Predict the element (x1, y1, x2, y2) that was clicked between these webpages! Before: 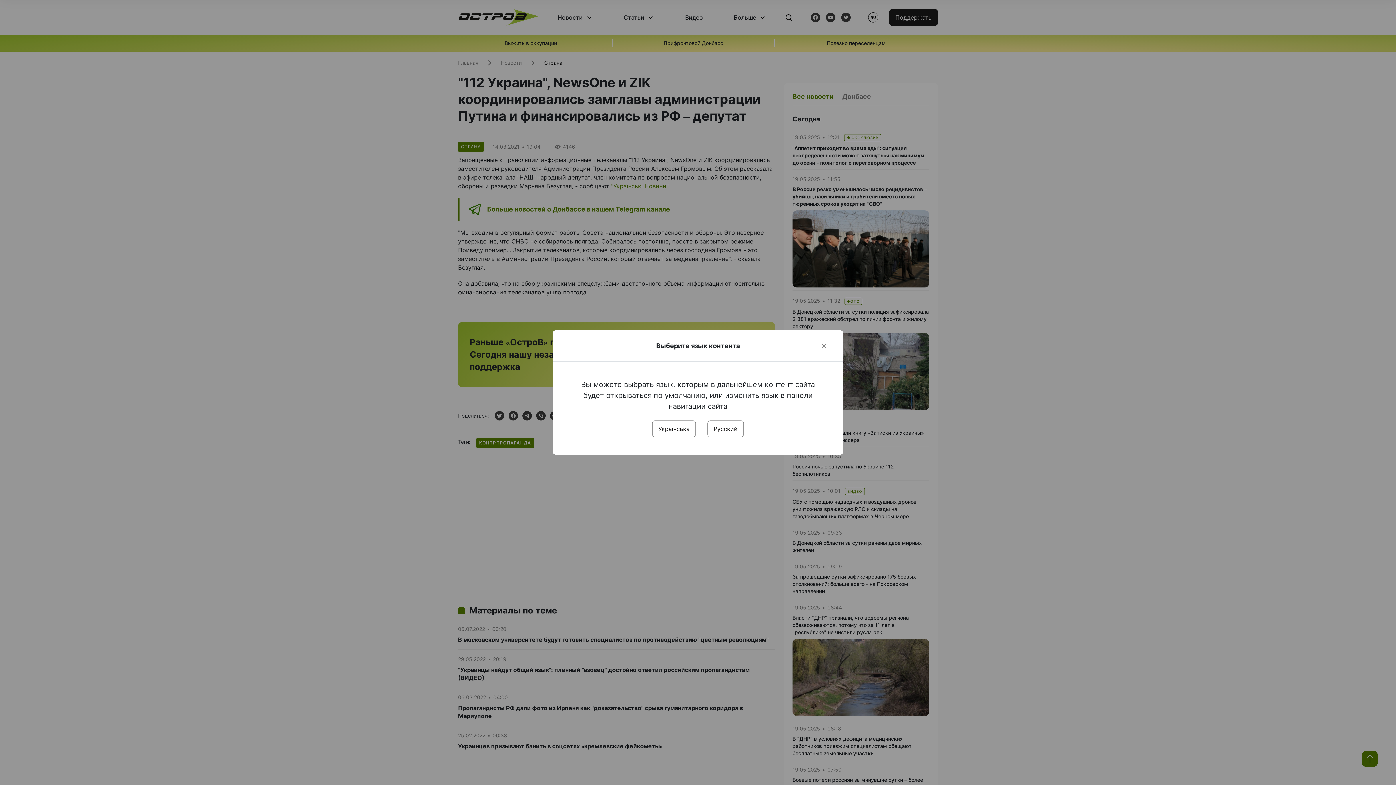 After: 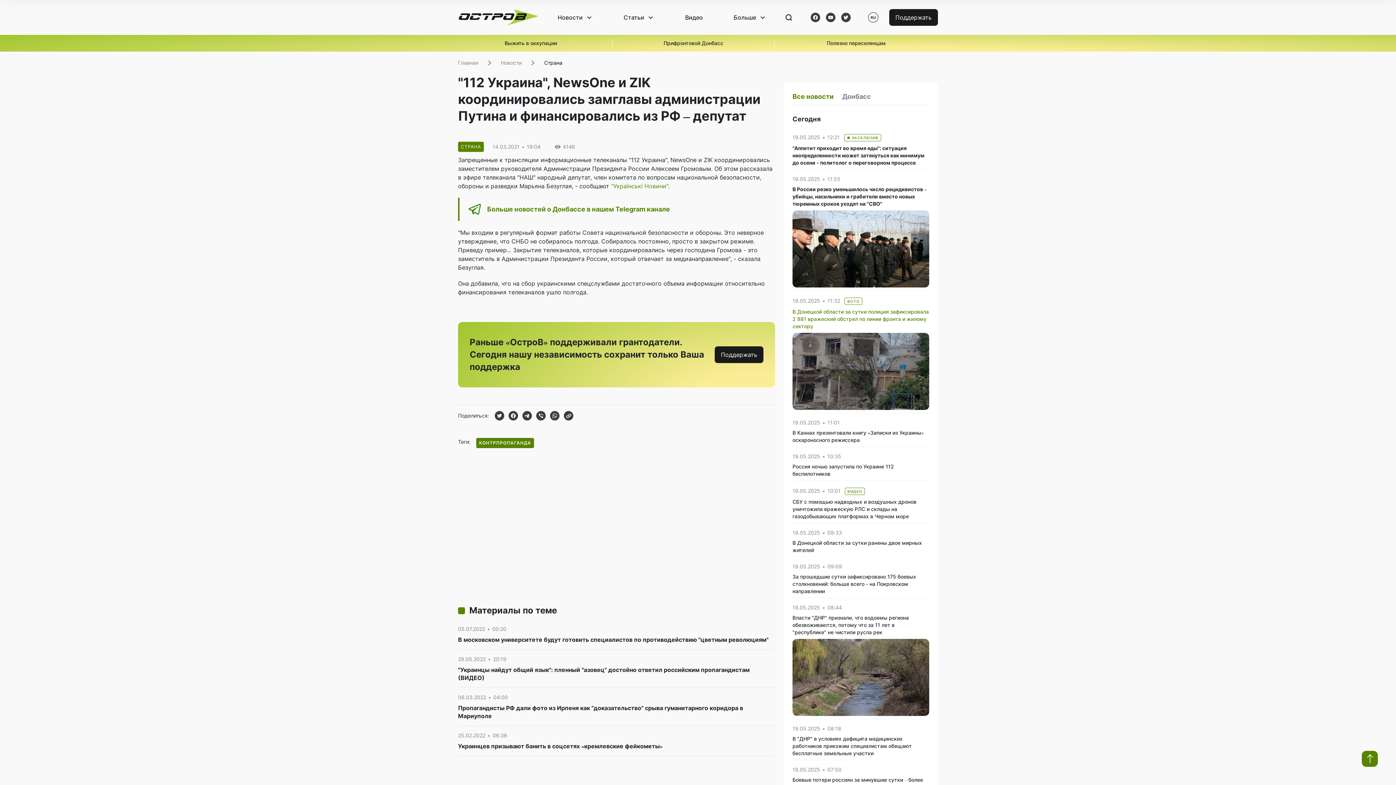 Action: bbox: (820, 341, 828, 350) label: Close